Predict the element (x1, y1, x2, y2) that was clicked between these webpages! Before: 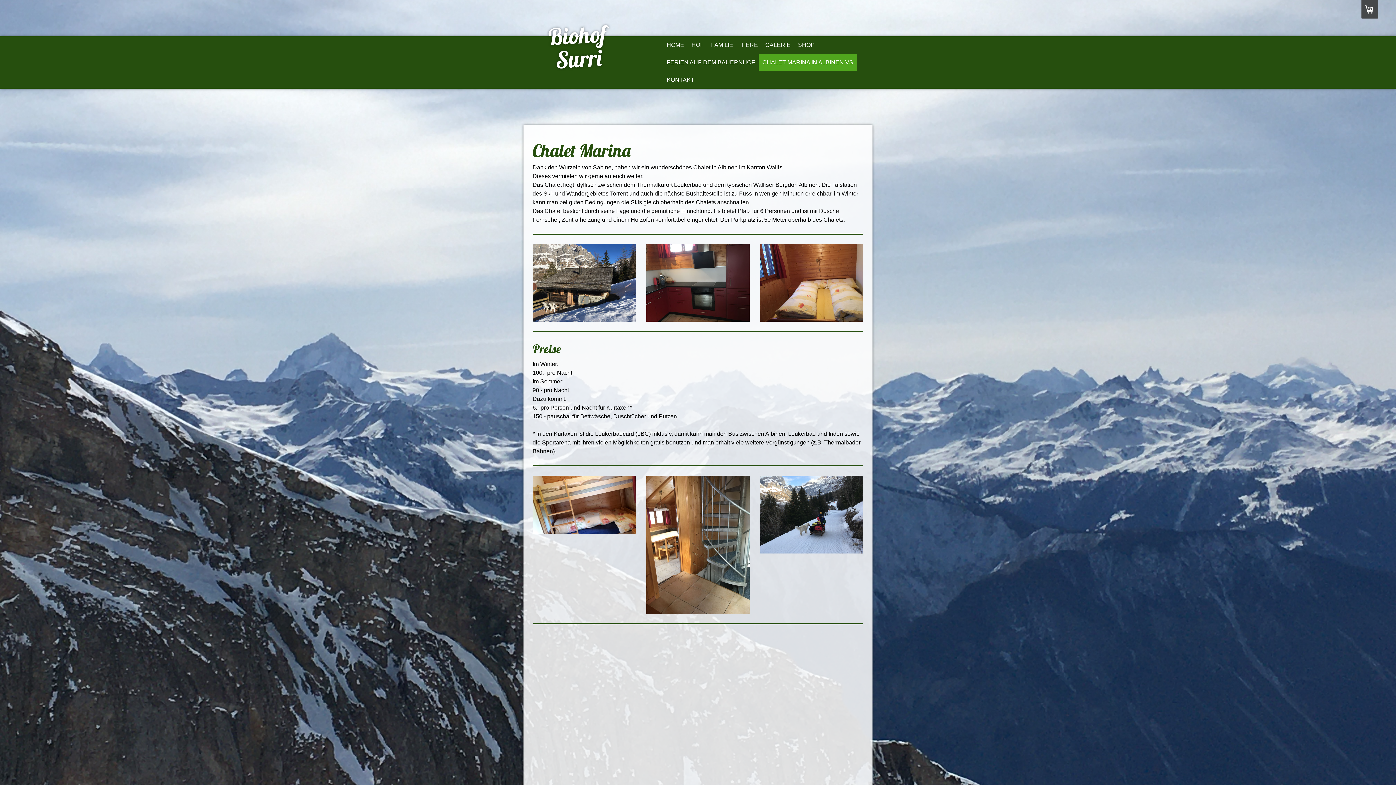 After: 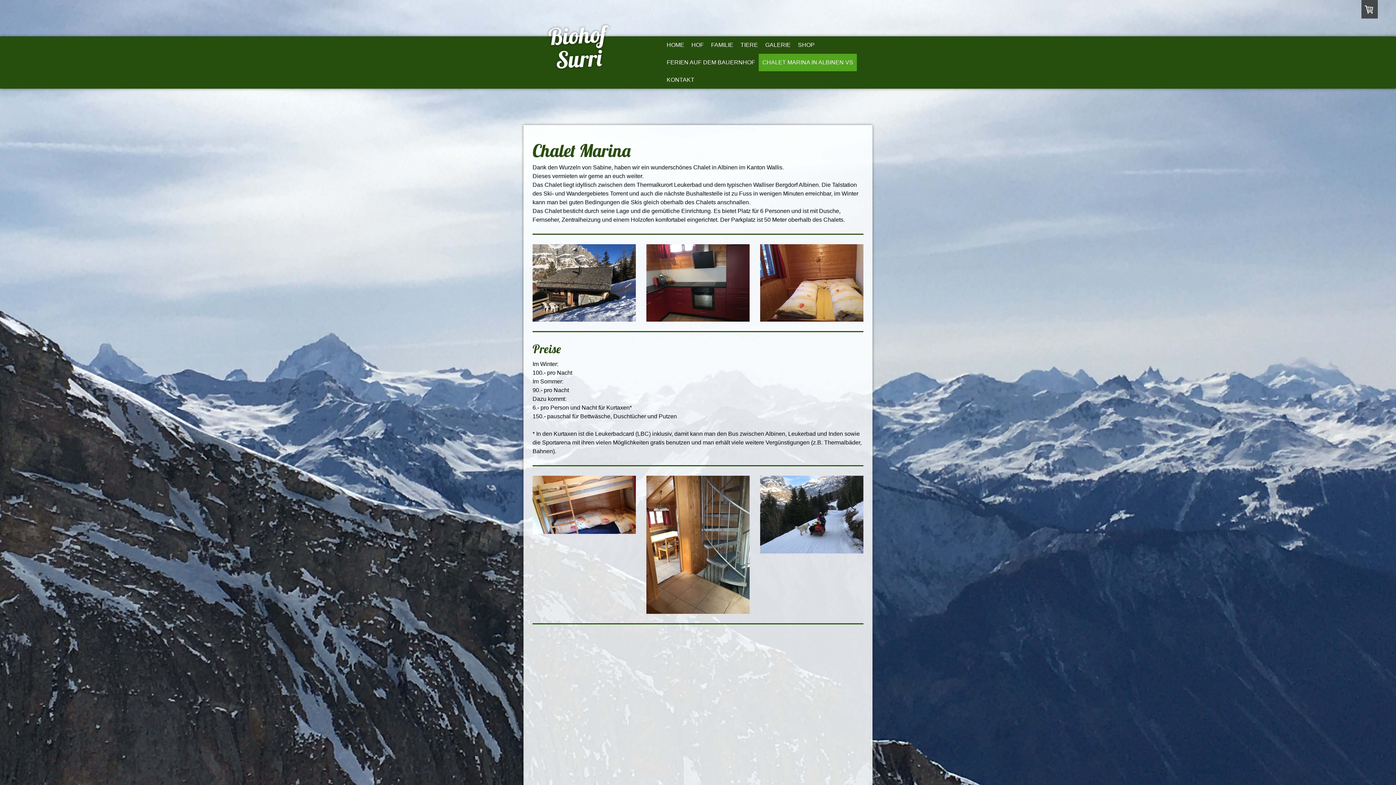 Action: bbox: (758, 53, 857, 71) label: CHALET MARINA IN ALBINEN VS